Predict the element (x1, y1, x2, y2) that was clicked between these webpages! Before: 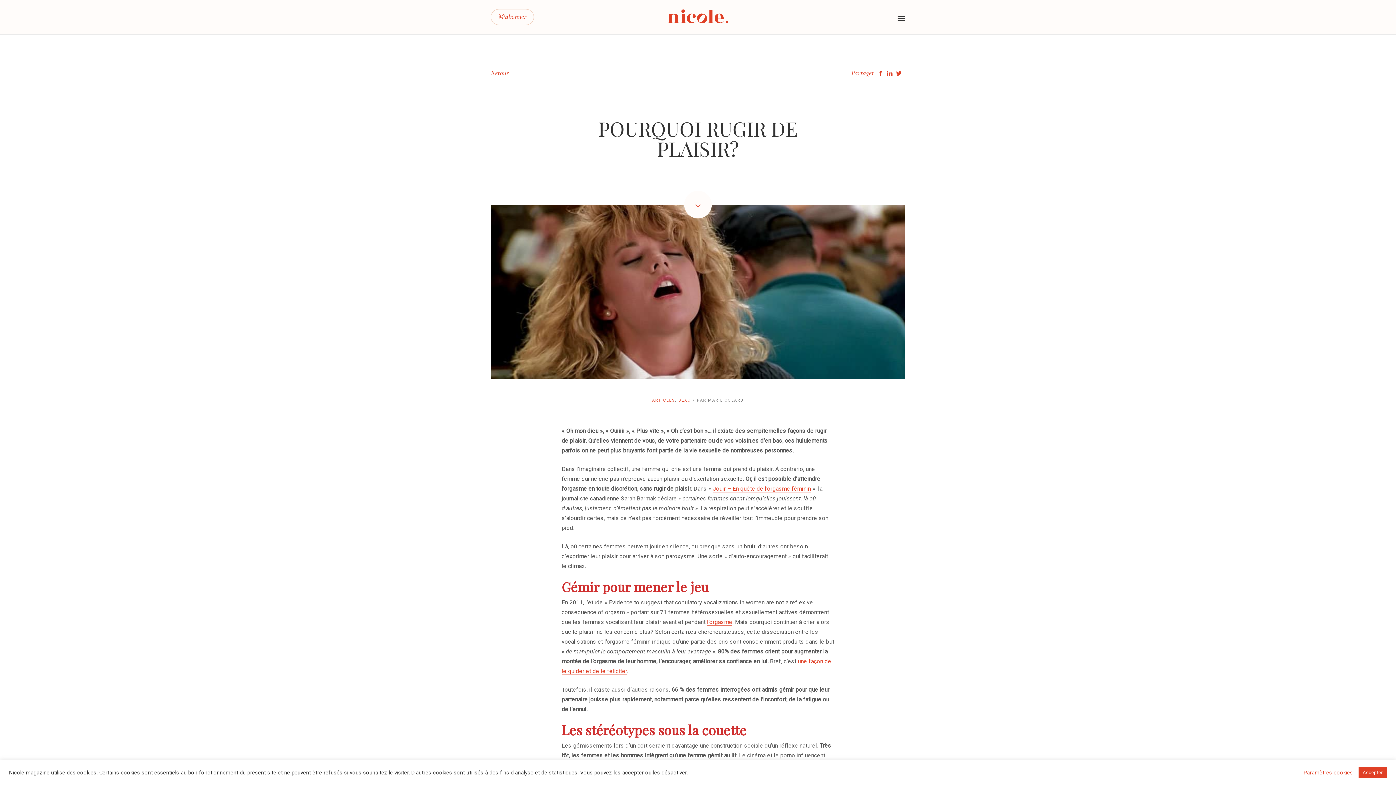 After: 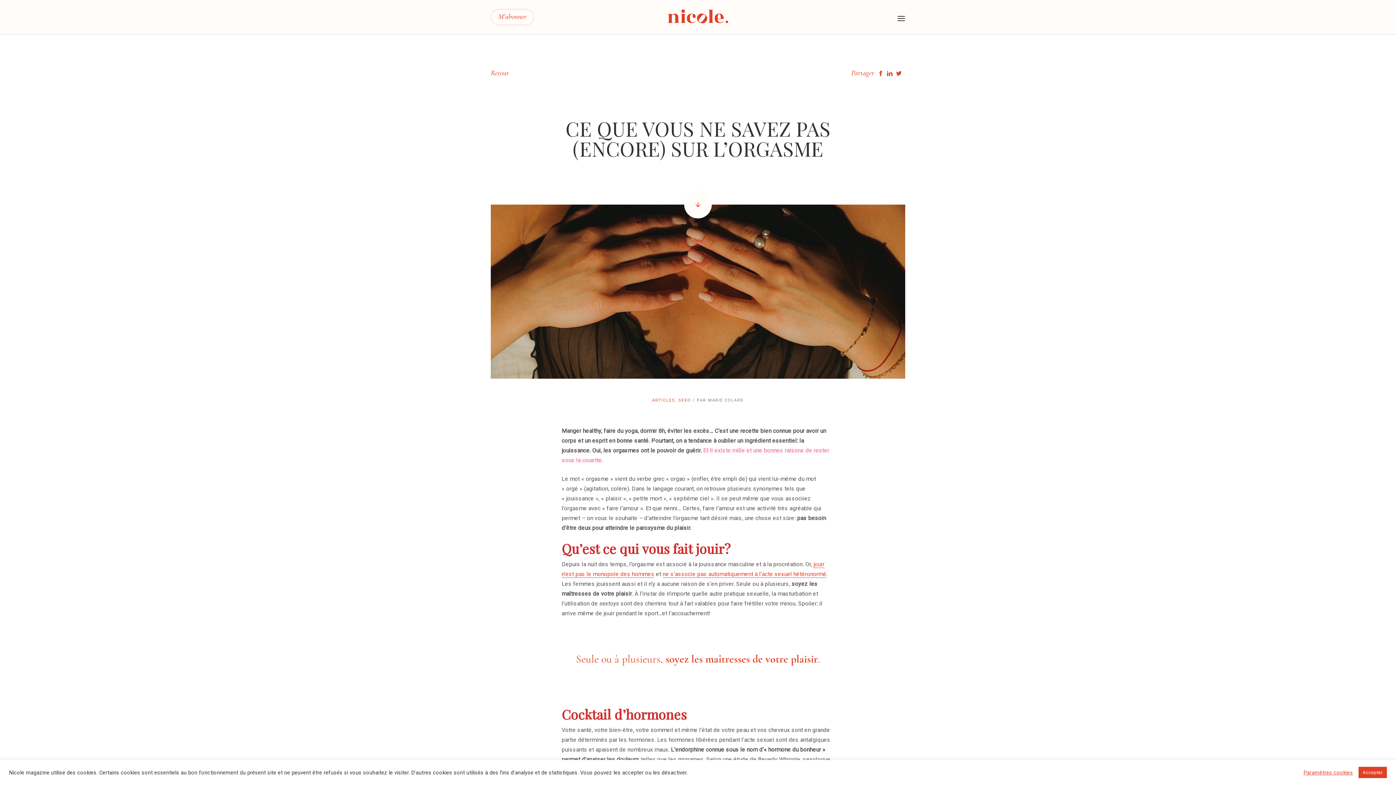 Action: bbox: (707, 618, 732, 626) label: l’orgasme